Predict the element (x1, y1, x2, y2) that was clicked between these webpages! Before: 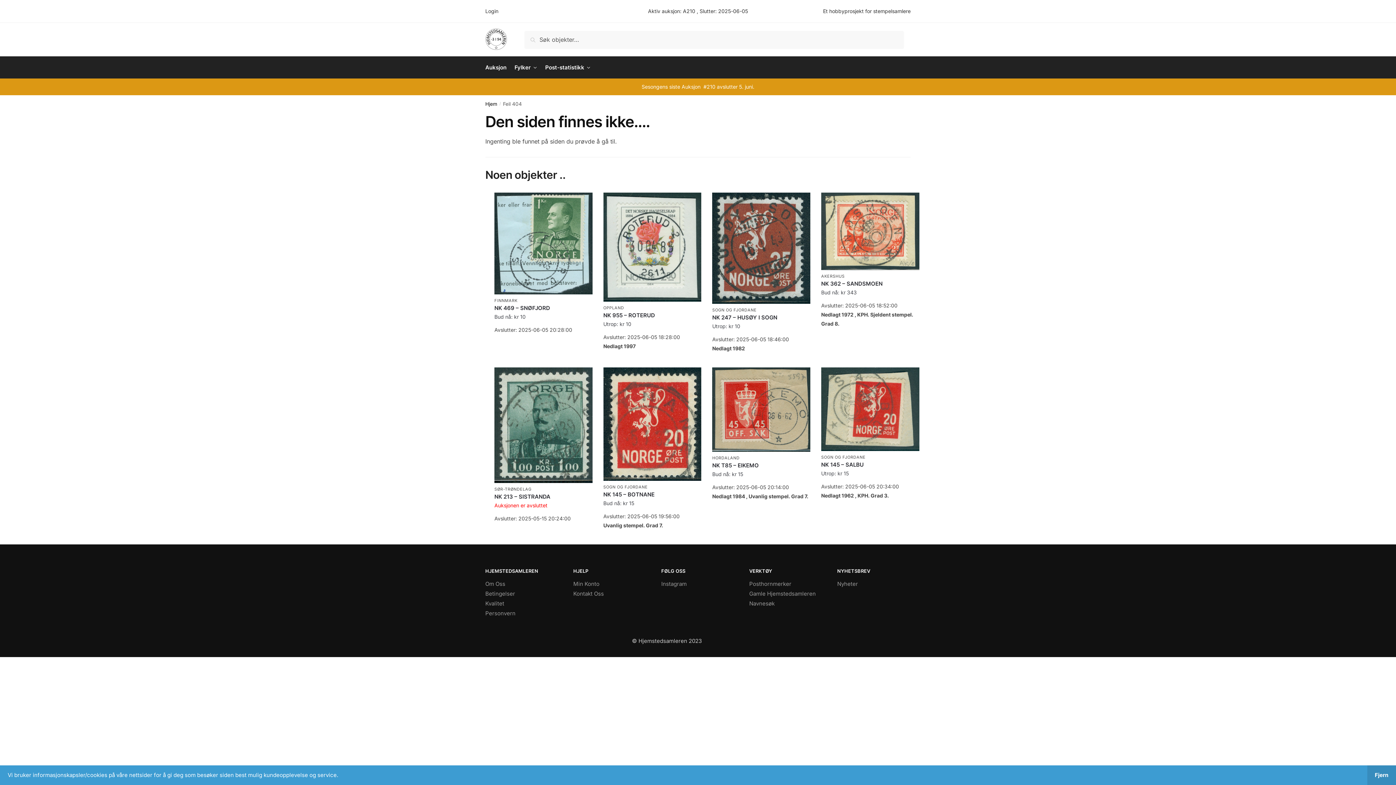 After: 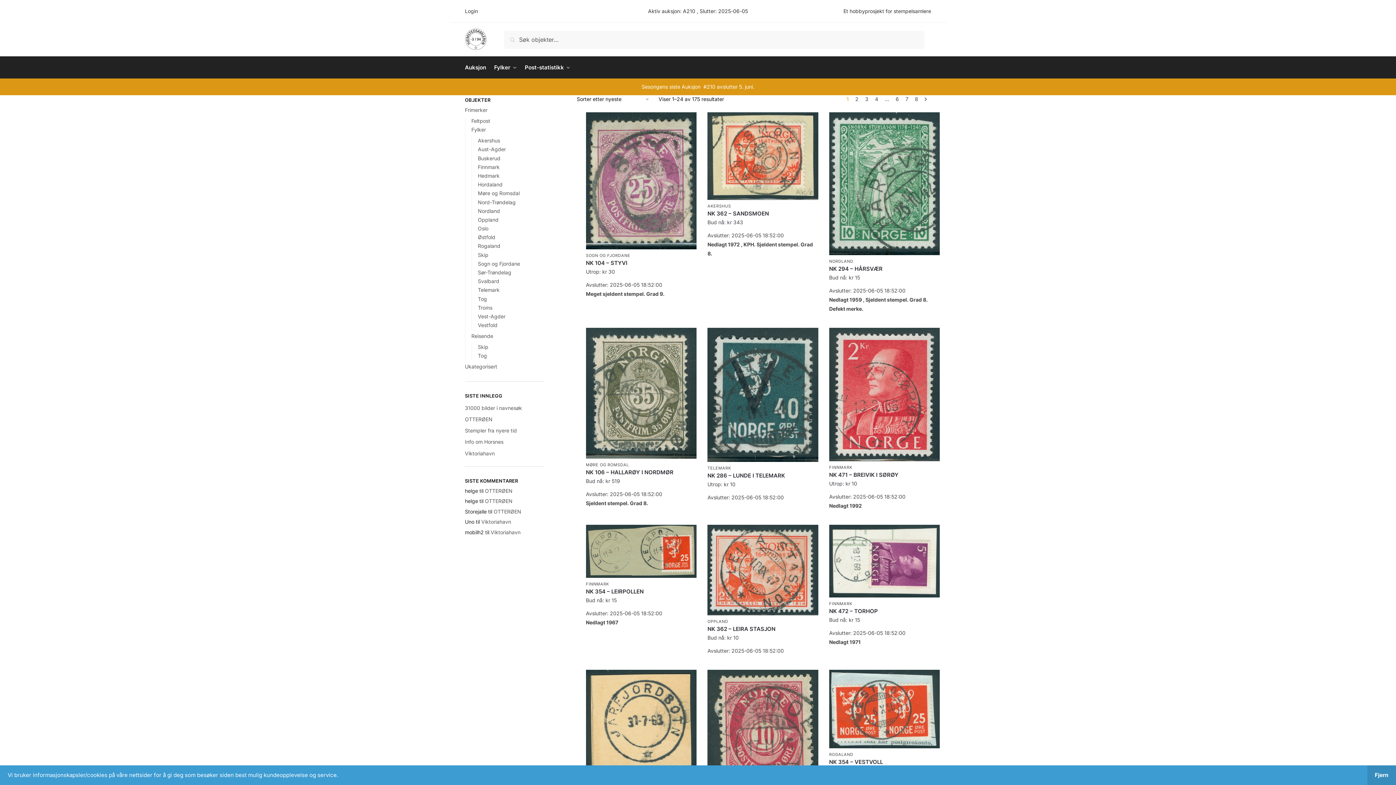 Action: bbox: (485, 56, 509, 78) label: Auksjon